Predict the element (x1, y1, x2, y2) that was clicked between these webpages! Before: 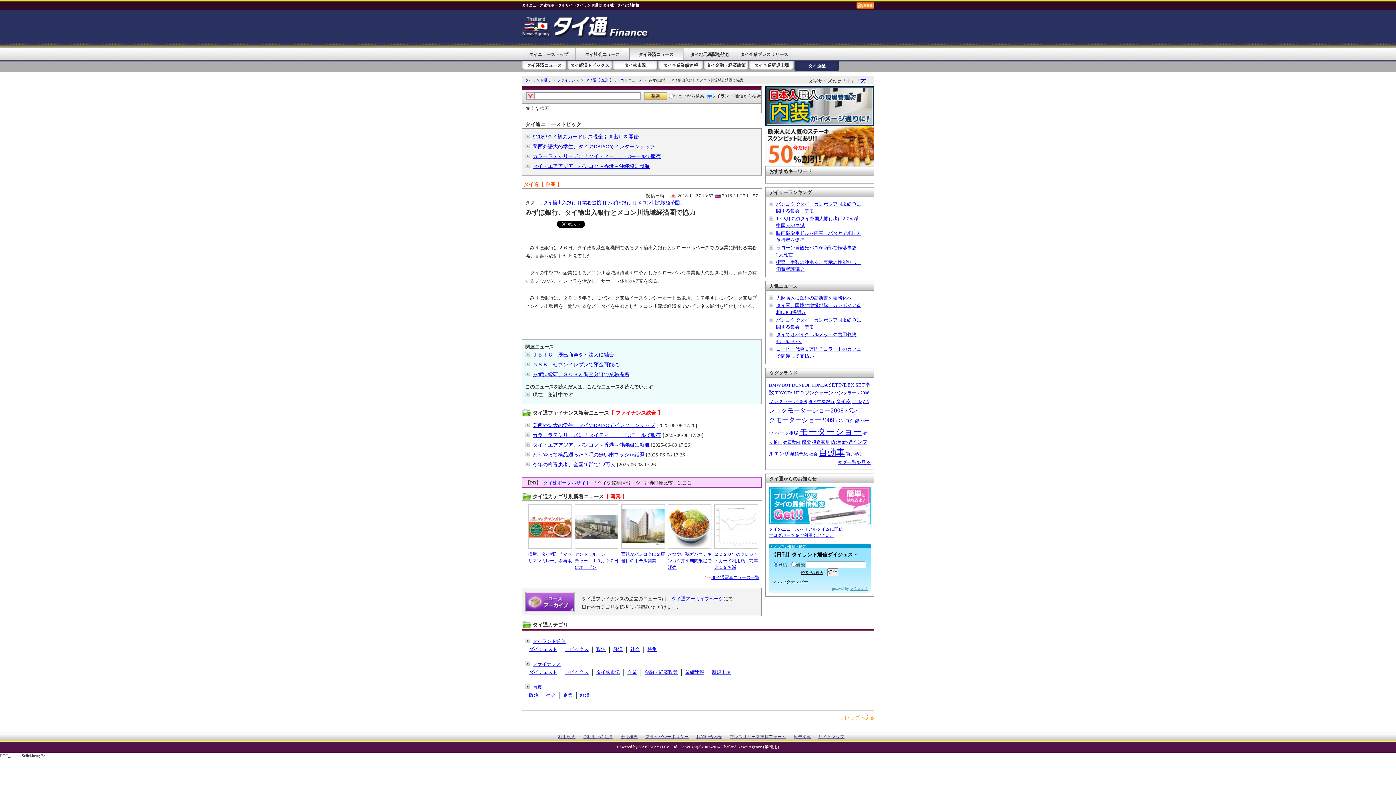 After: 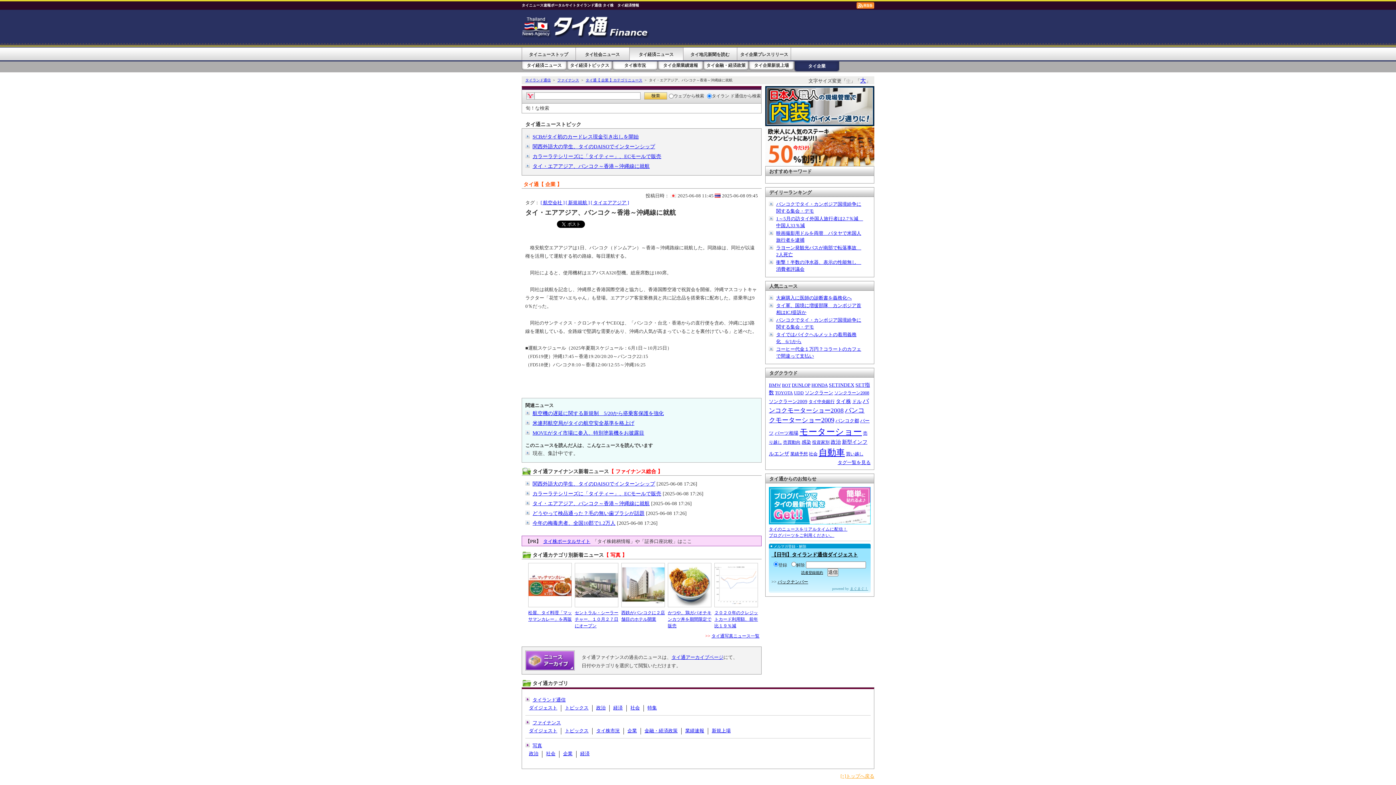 Action: bbox: (532, 442, 649, 448) label: タイ・エアアジア、バンコク～香港～沖縄線に就航